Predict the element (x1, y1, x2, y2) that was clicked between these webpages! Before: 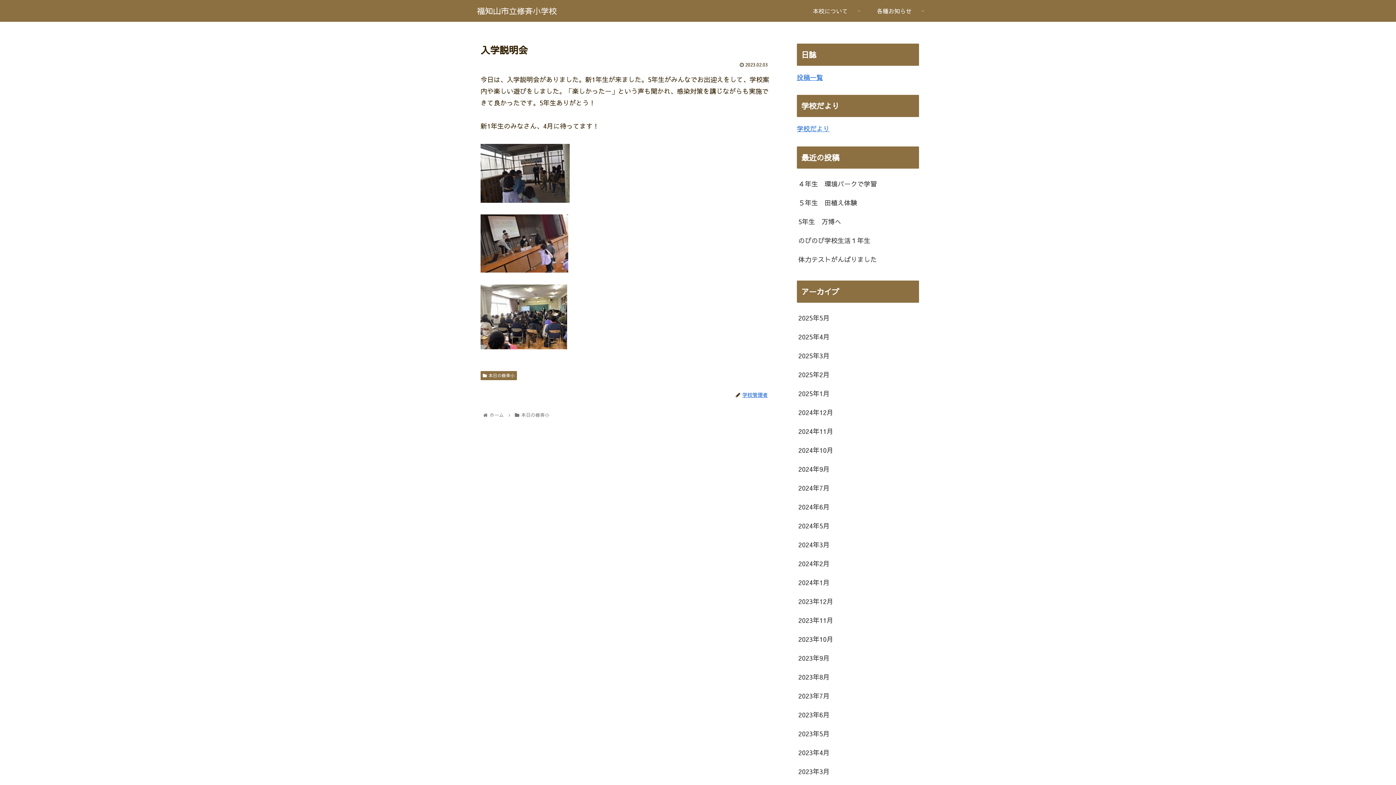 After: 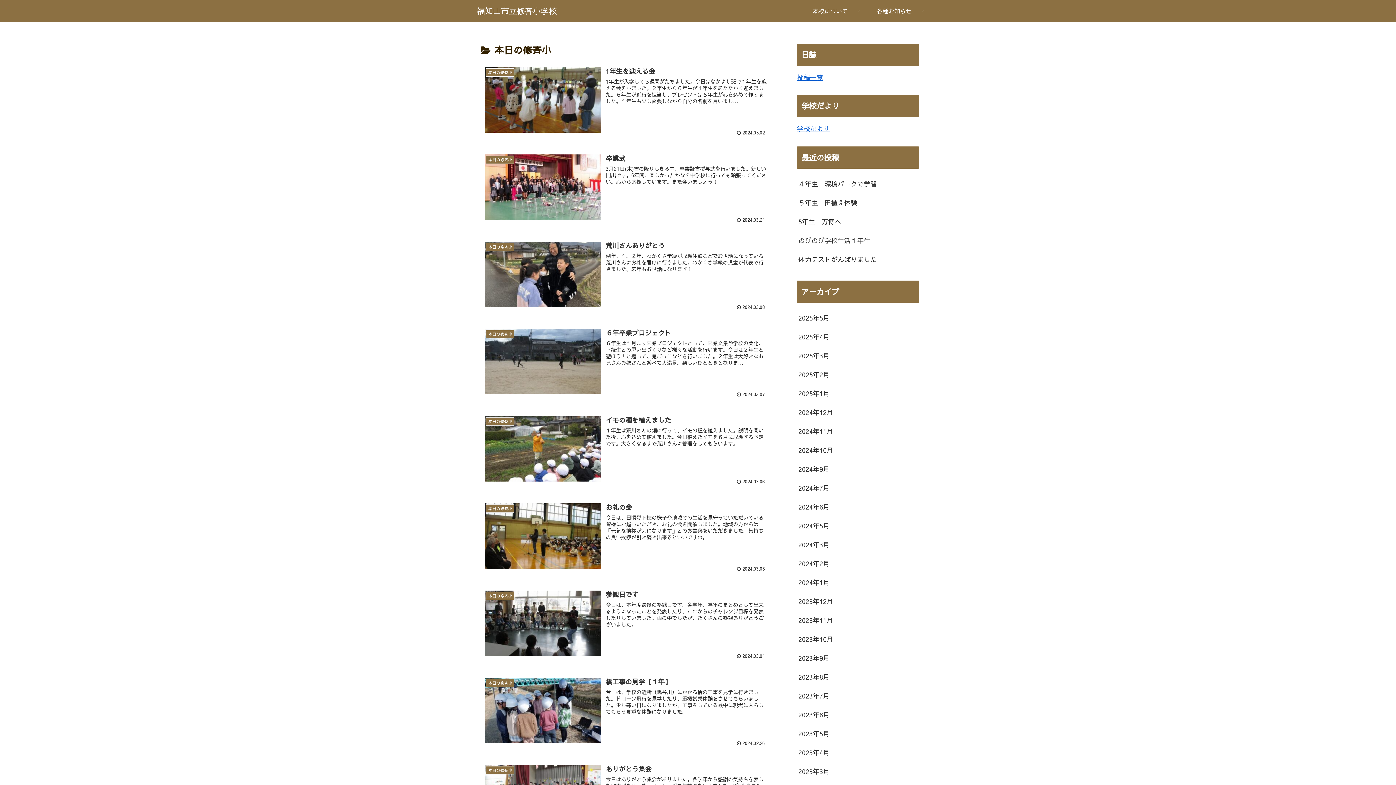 Action: label: 本日の修斉小 bbox: (480, 371, 517, 380)